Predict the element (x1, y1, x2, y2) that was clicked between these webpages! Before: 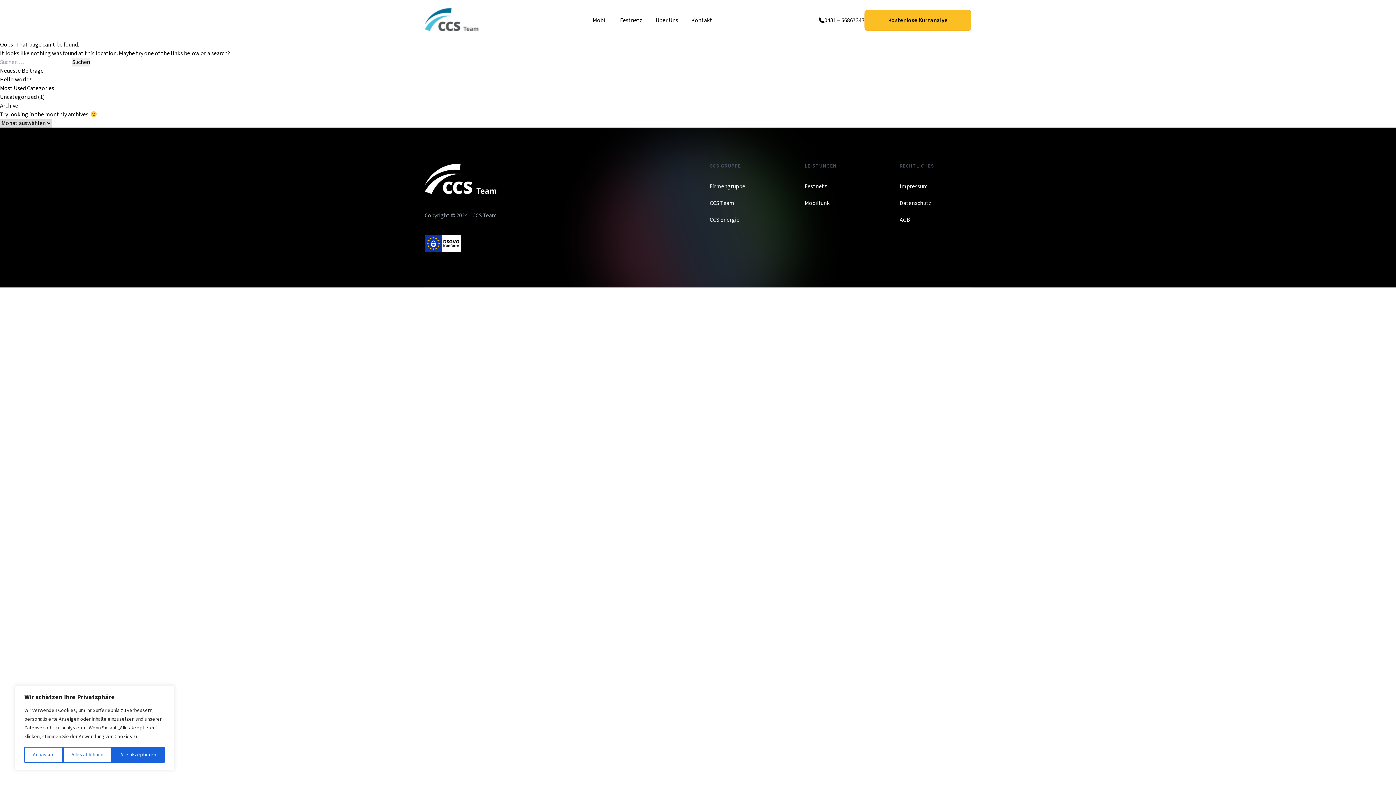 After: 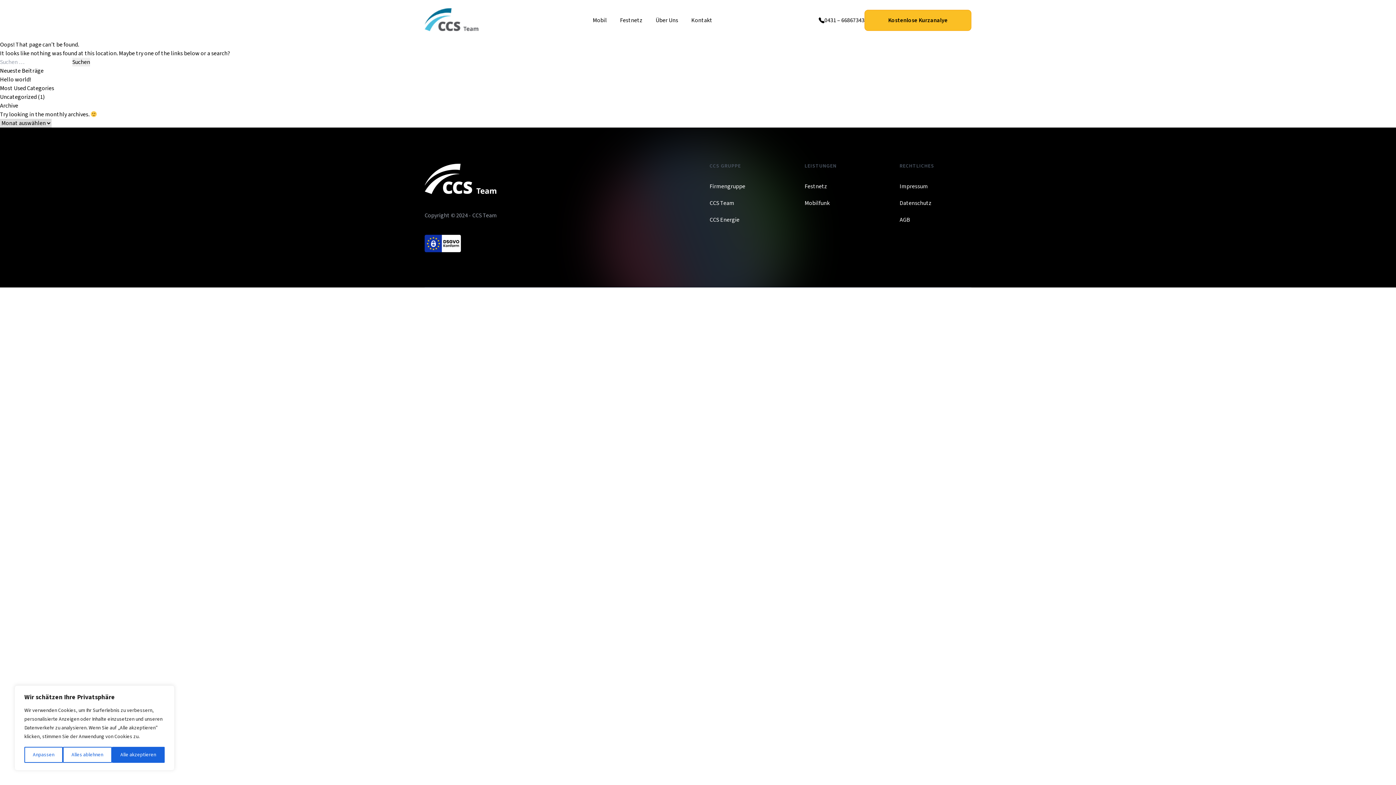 Action: bbox: (424, 162, 497, 196)